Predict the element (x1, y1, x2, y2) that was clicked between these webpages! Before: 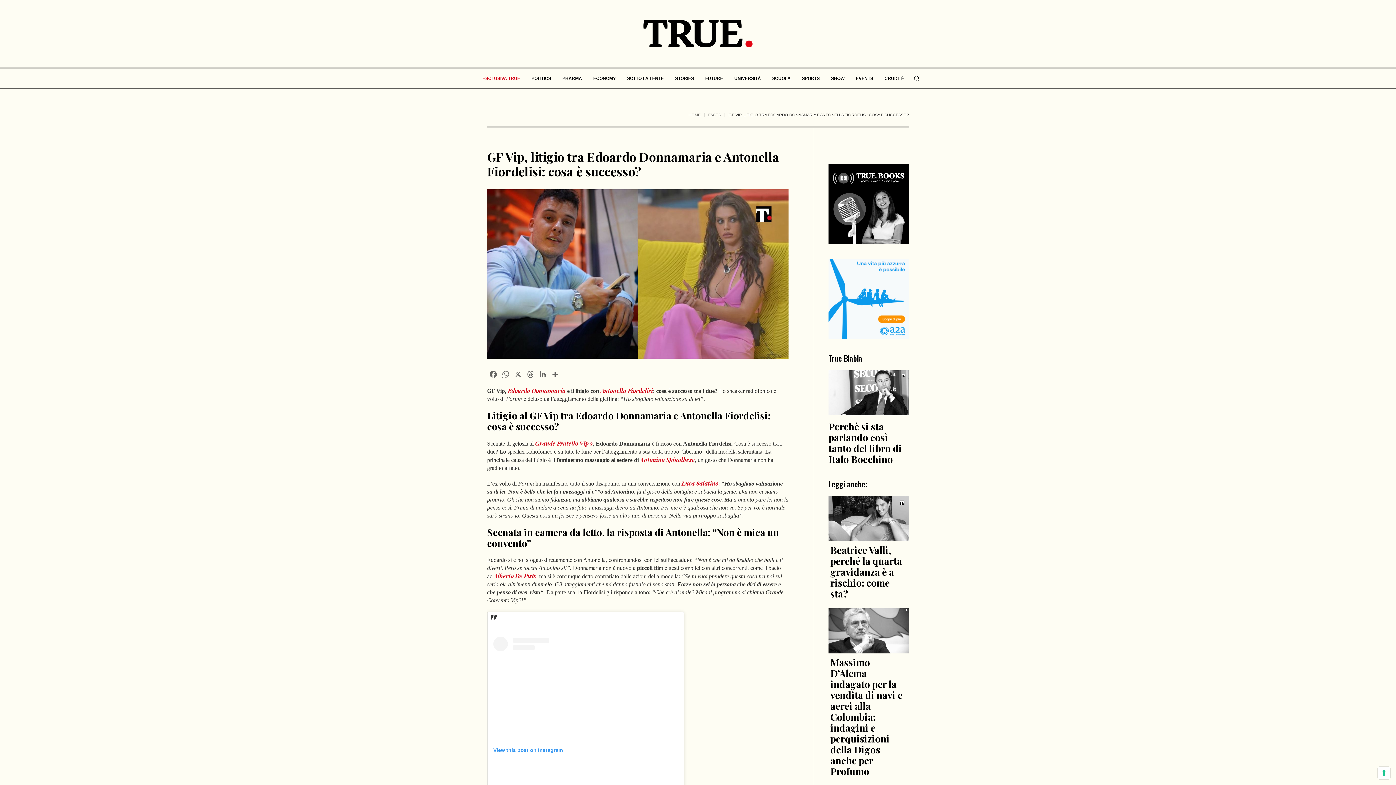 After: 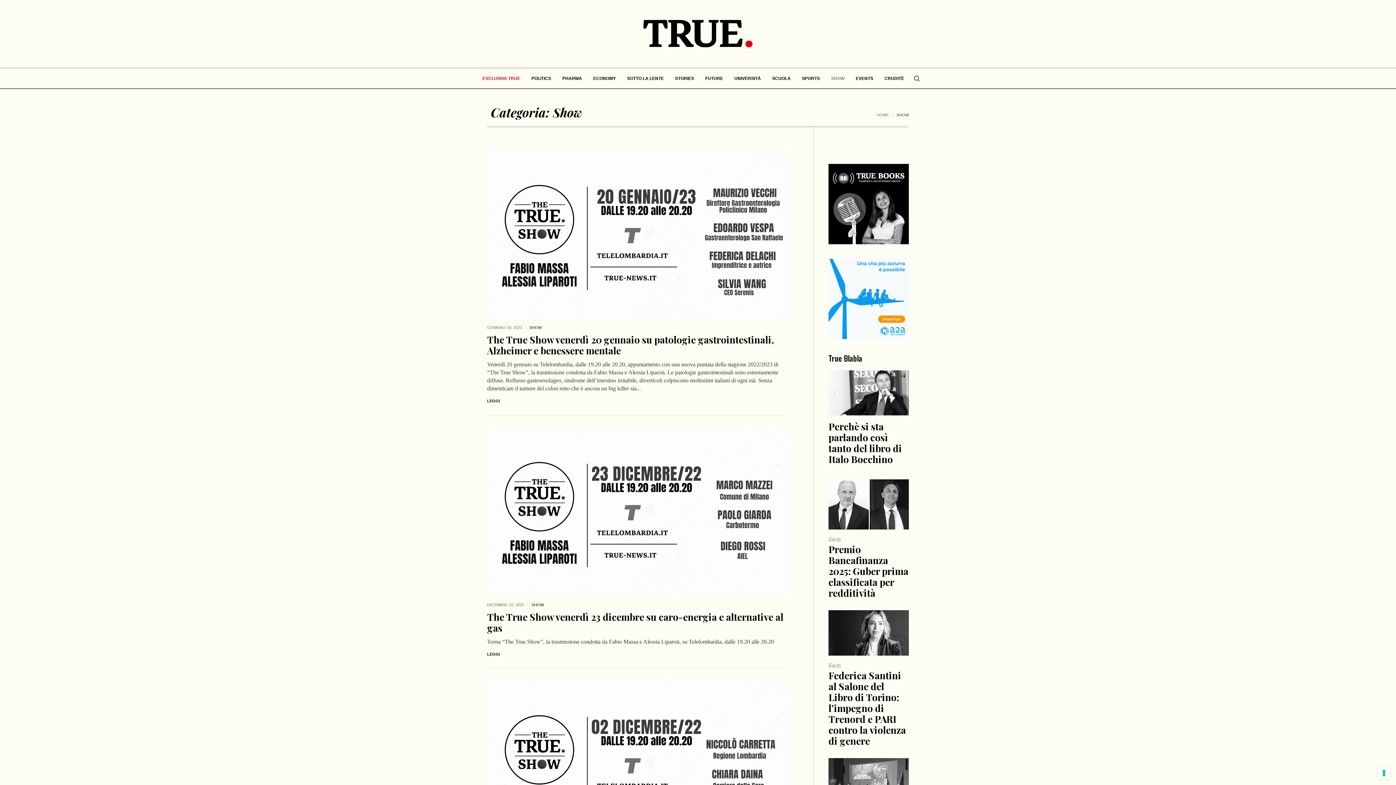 Action: bbox: (825, 68, 850, 88) label: SHOW